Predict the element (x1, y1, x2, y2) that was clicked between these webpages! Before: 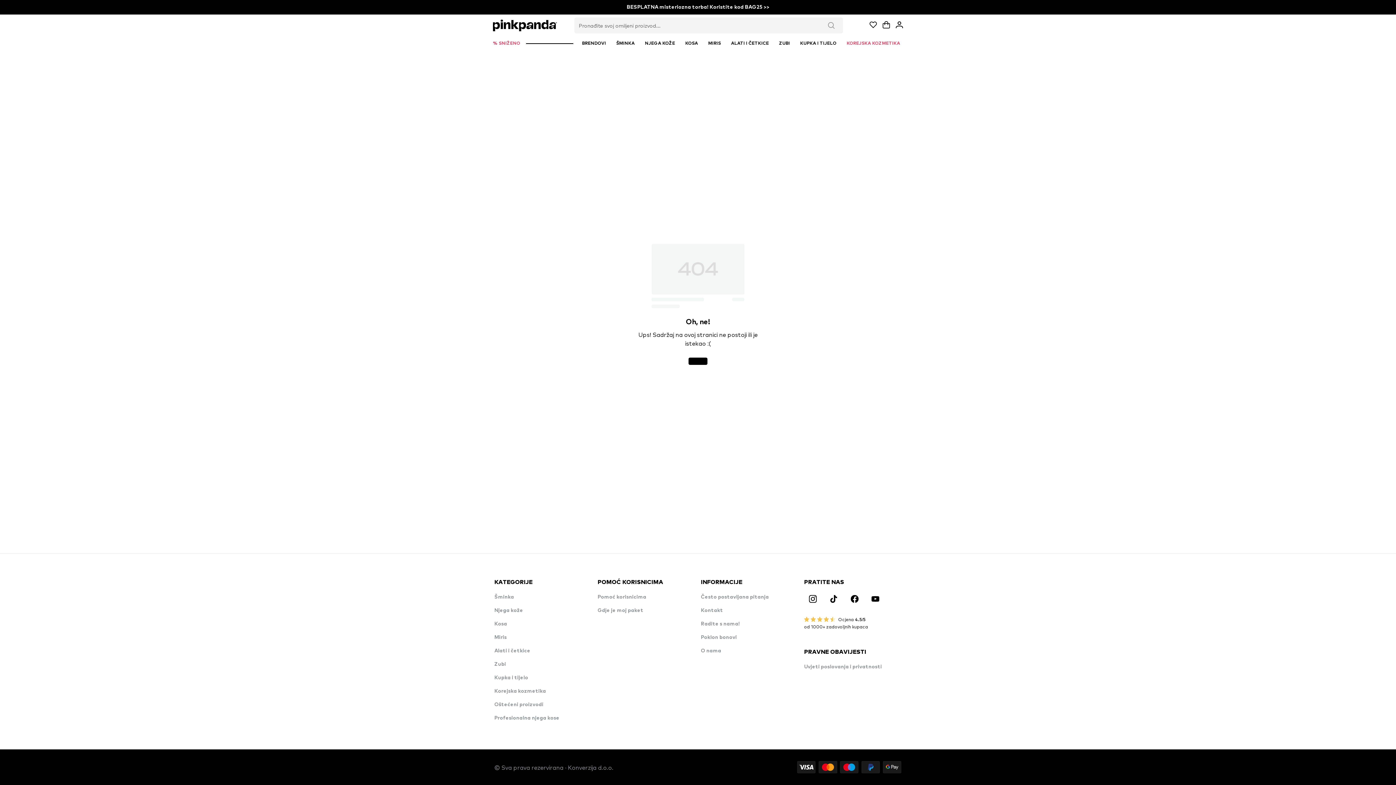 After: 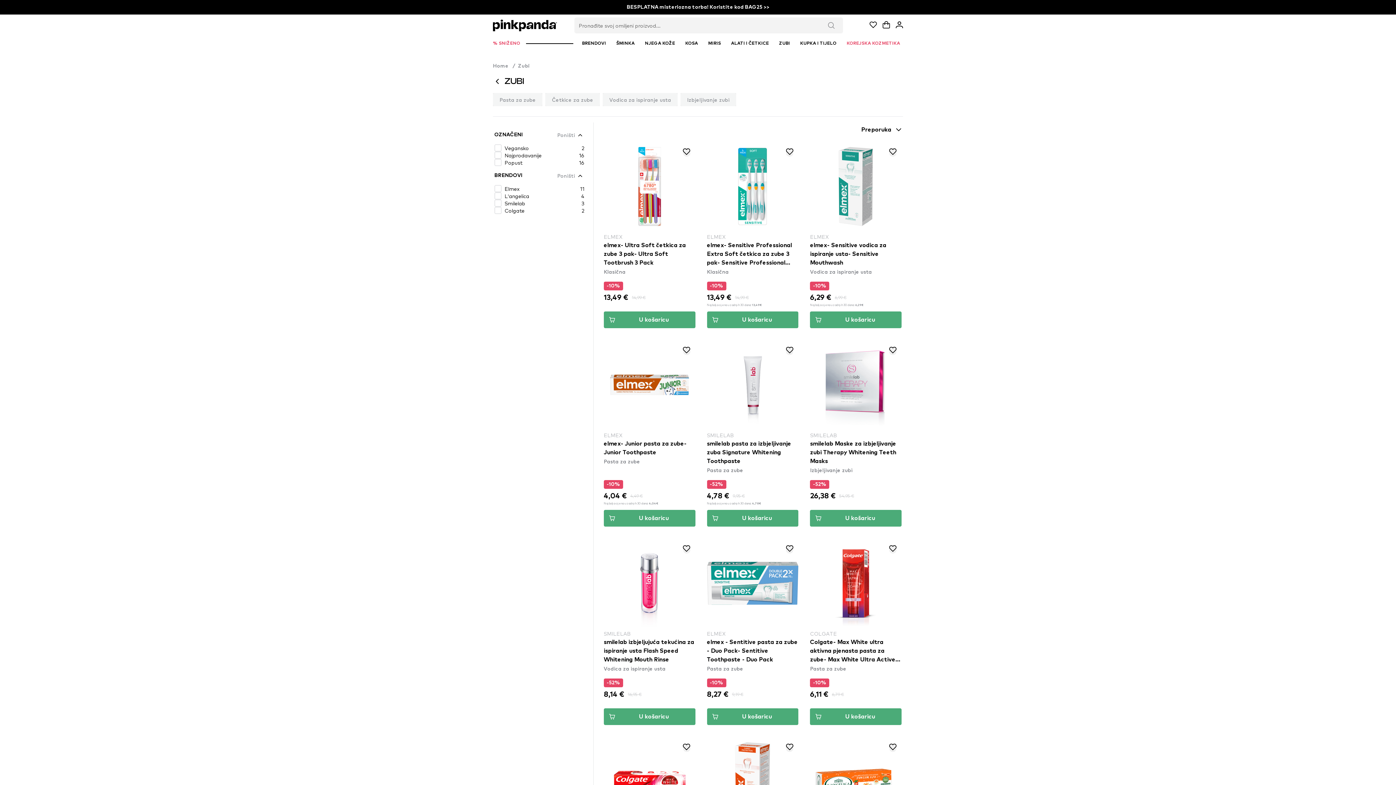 Action: bbox: (494, 662, 506, 667) label: Zubi